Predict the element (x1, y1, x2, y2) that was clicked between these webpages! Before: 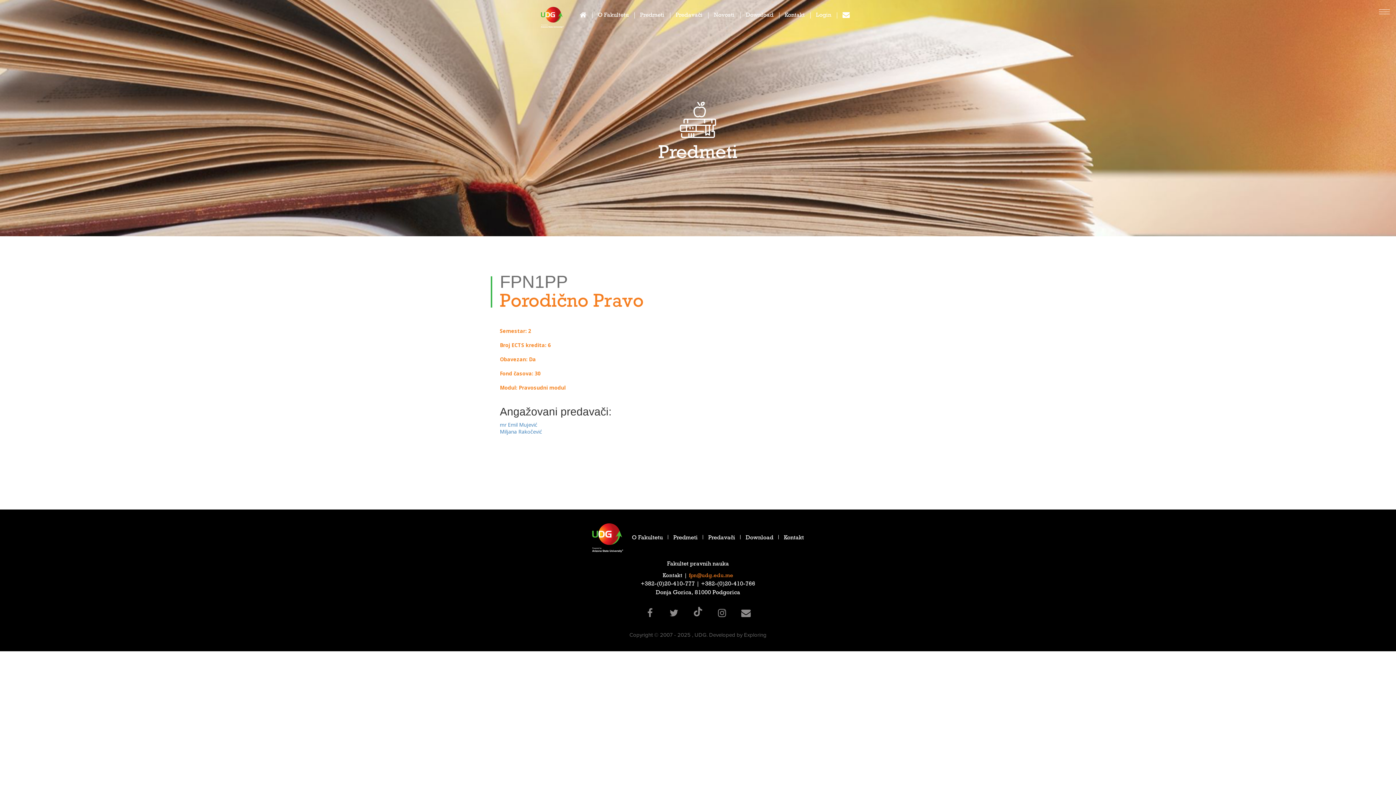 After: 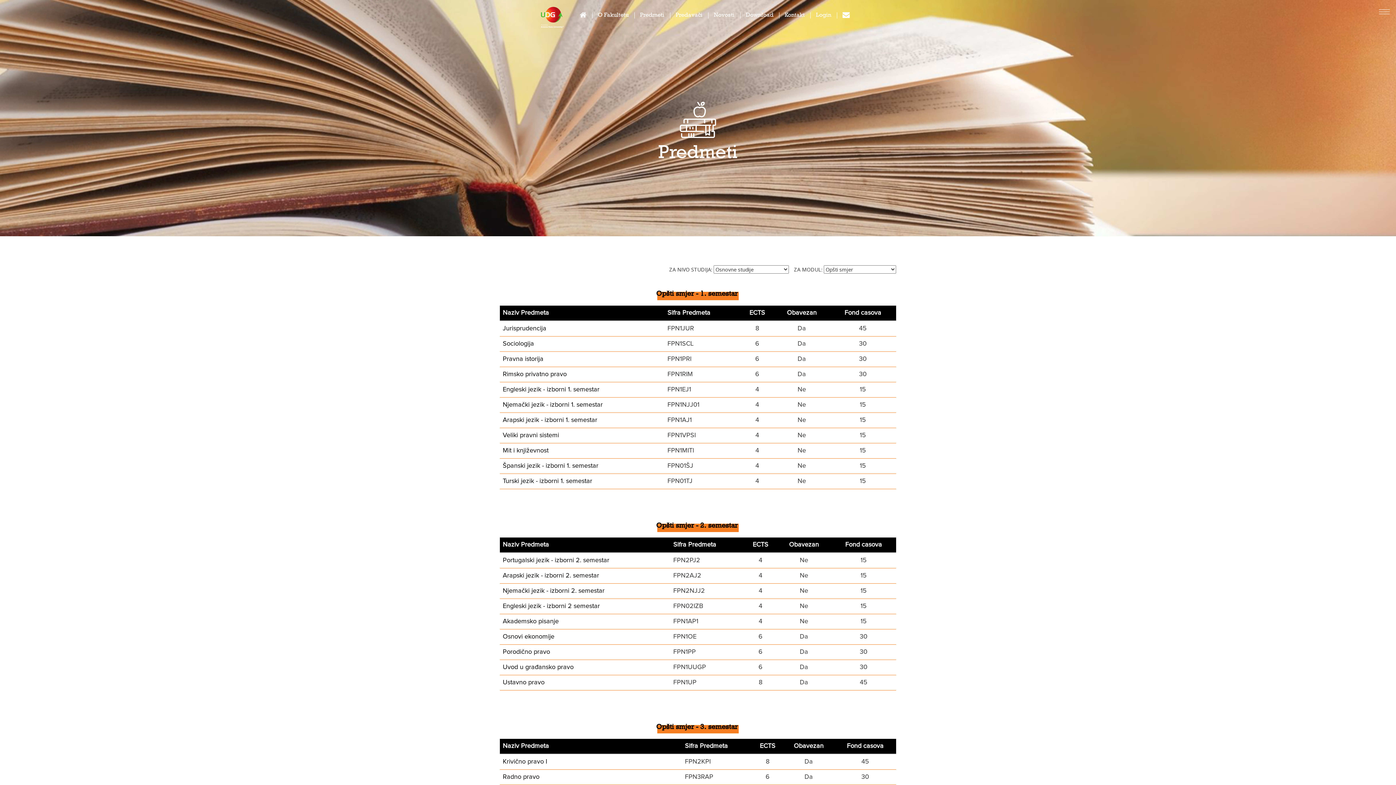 Action: label: Predmeti bbox: (636, 2, 668, 28)